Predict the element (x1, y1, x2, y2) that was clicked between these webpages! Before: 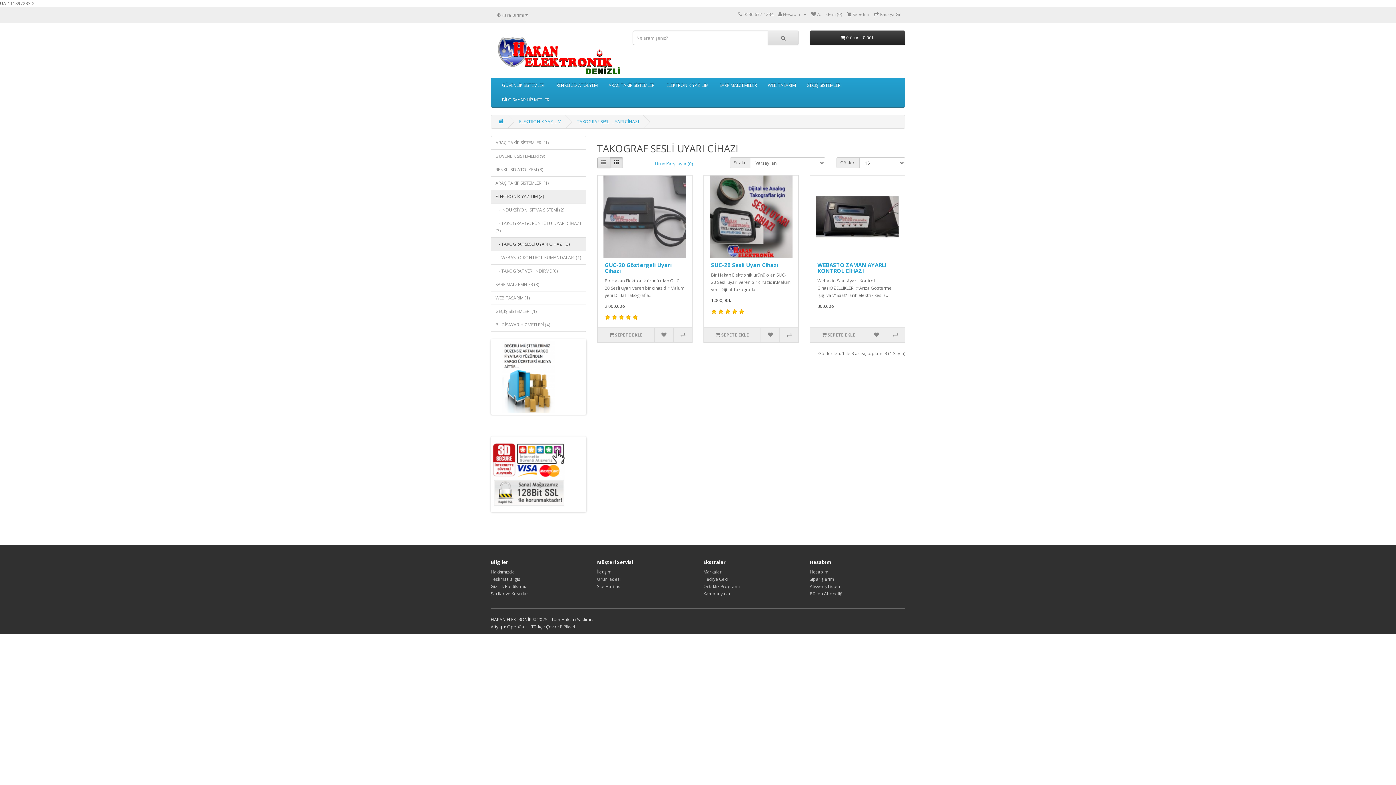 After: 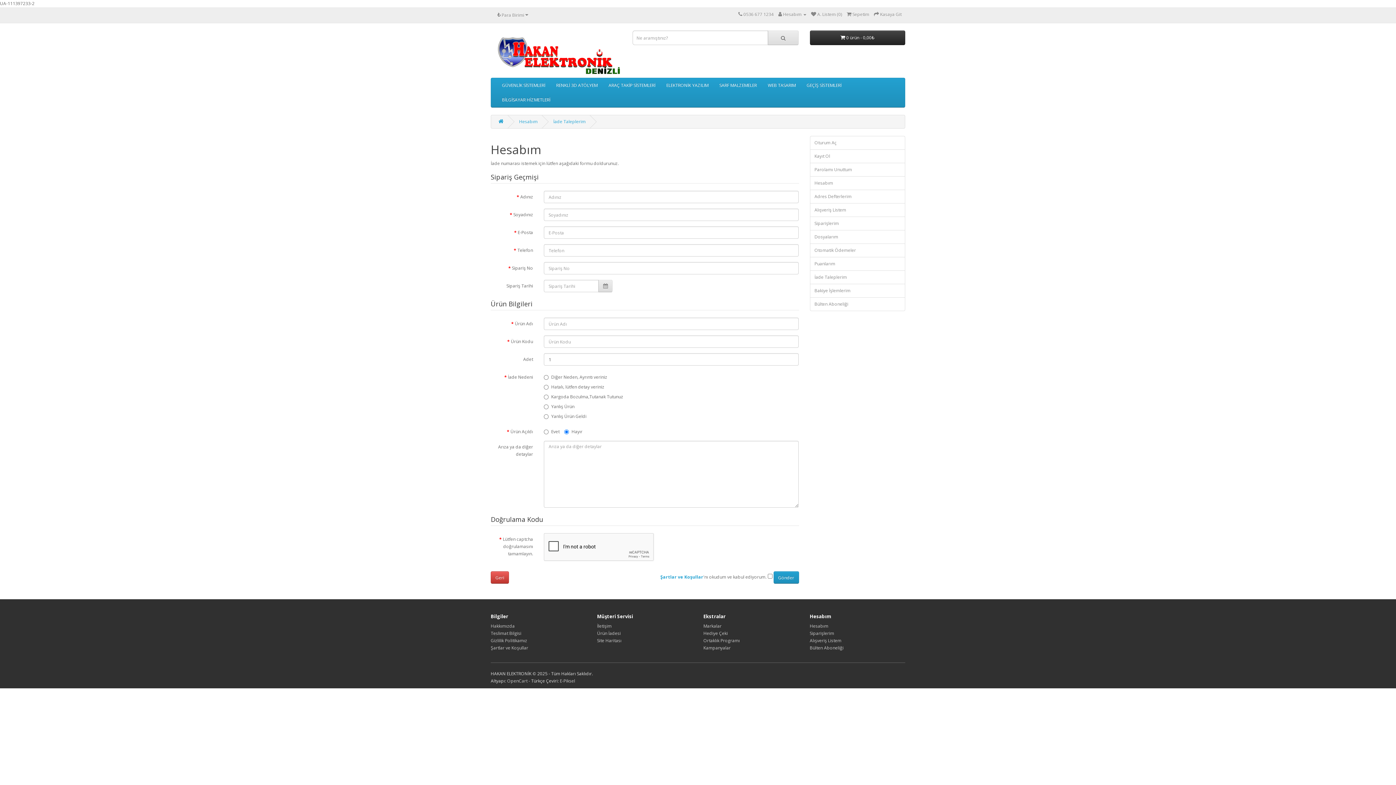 Action: label: Ürün İadesi bbox: (597, 576, 620, 582)